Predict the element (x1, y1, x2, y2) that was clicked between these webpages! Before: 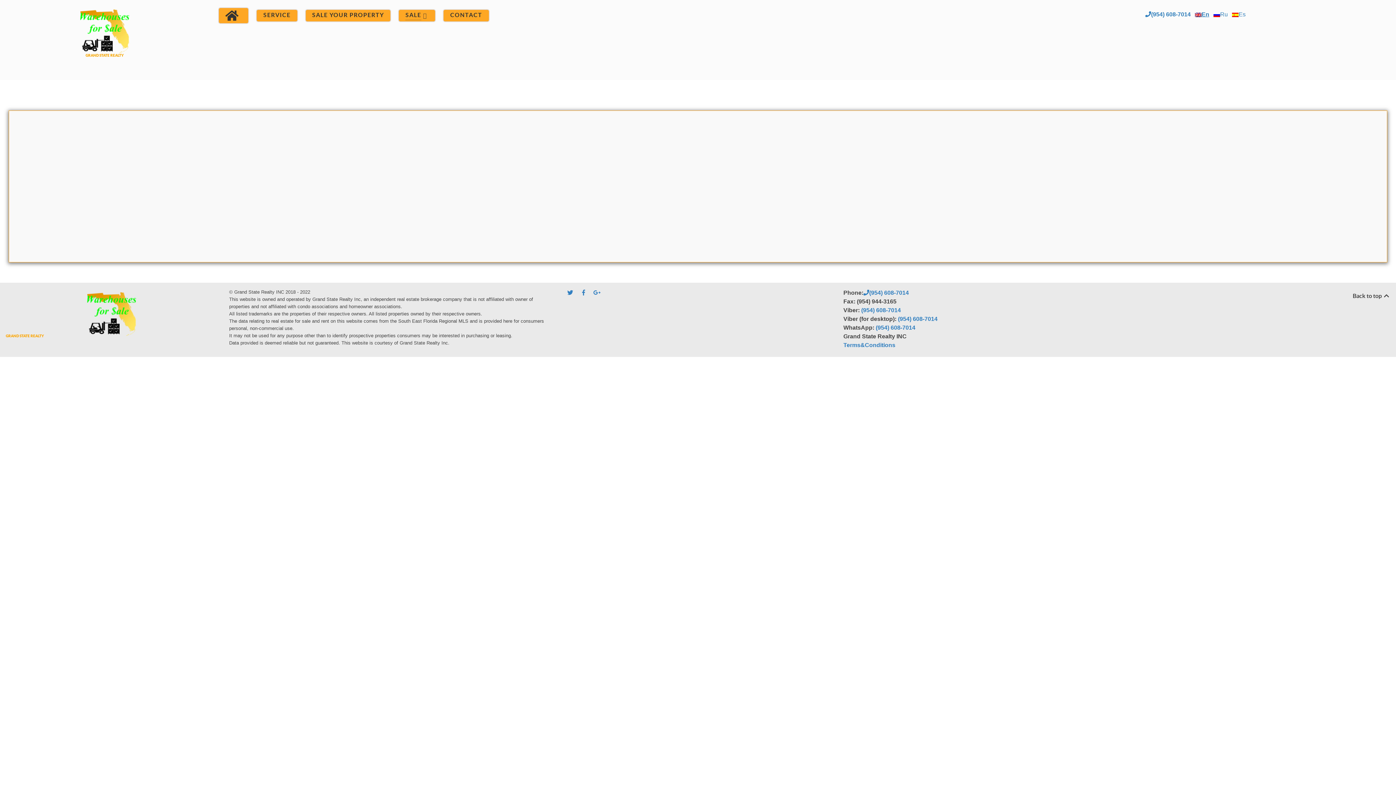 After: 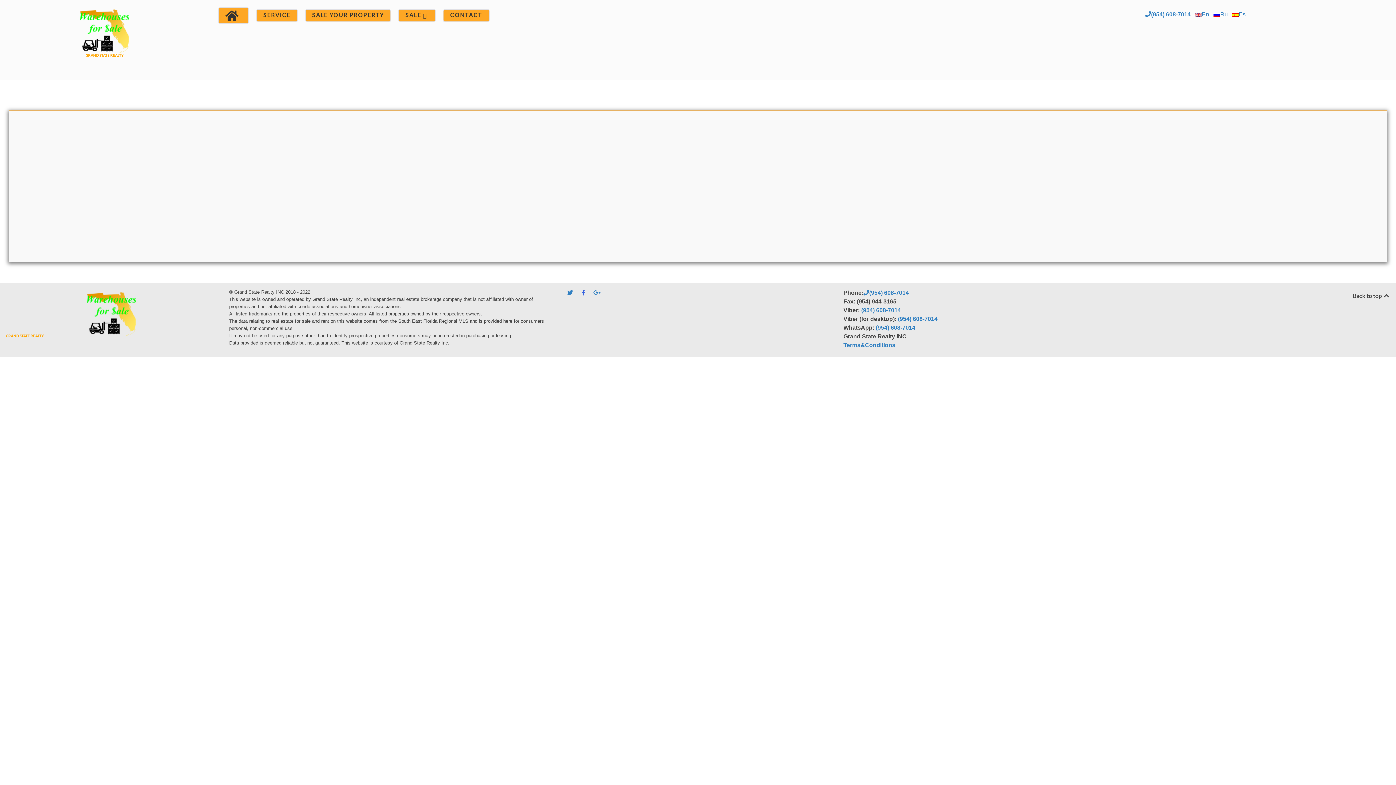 Action: bbox: (577, 288, 591, 297) label:  